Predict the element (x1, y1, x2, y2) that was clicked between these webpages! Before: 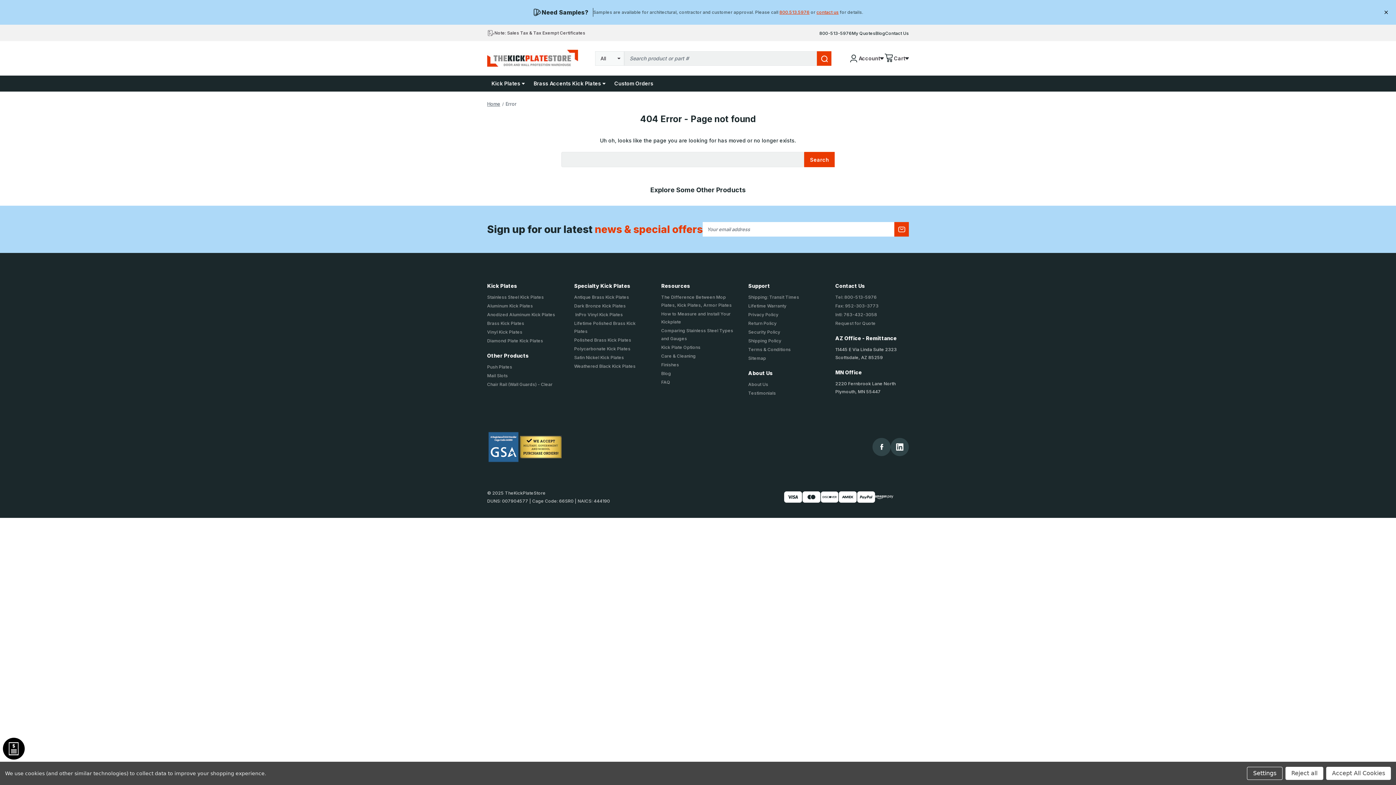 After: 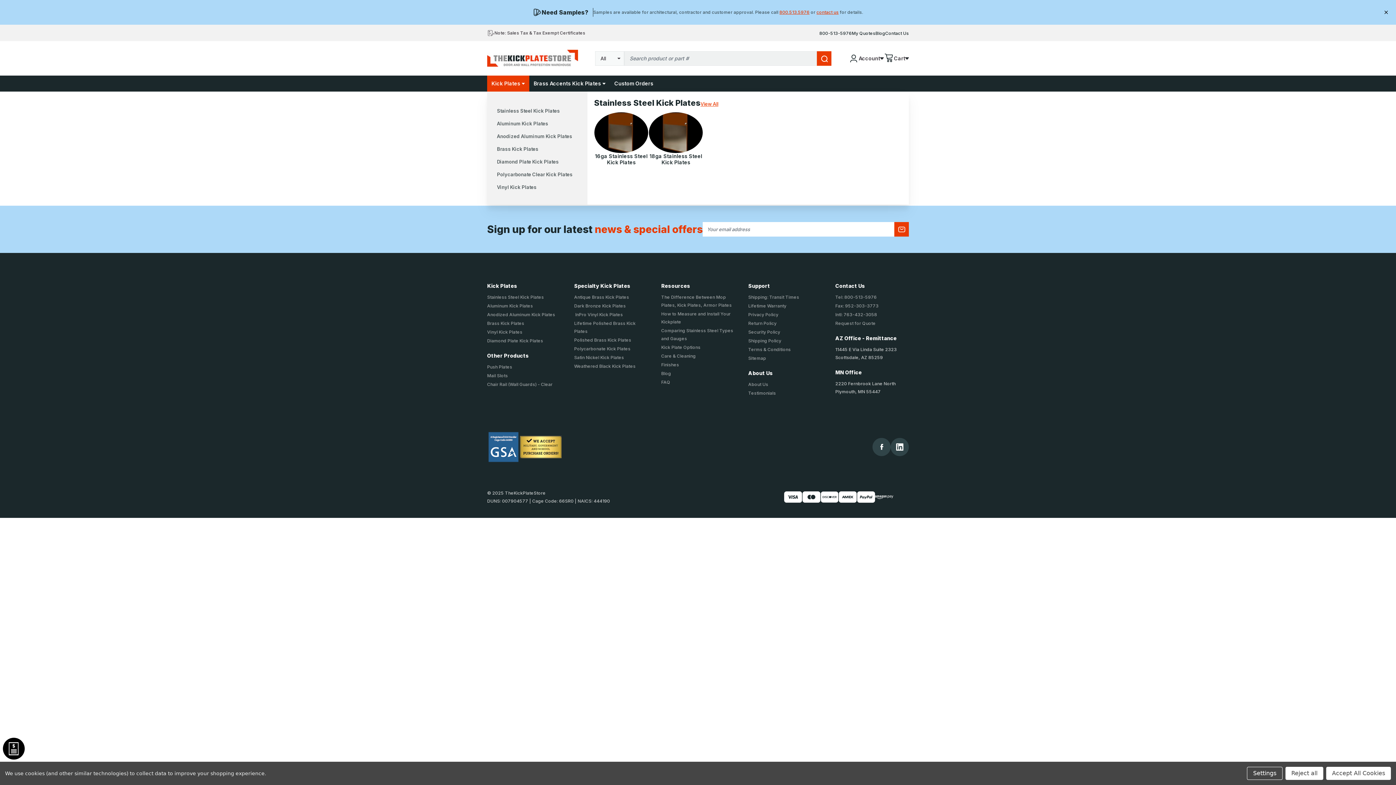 Action: bbox: (487, 75, 529, 91) label: Kick Plates